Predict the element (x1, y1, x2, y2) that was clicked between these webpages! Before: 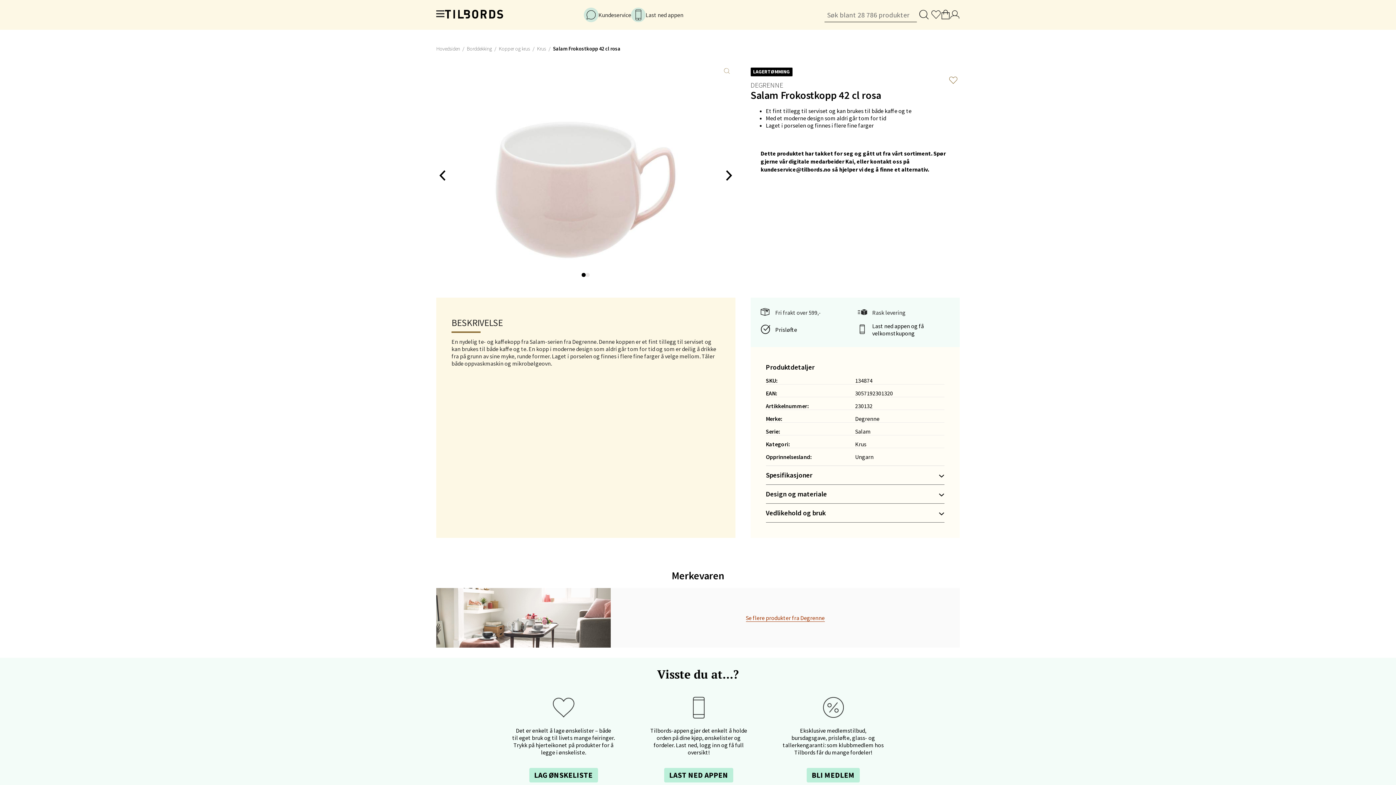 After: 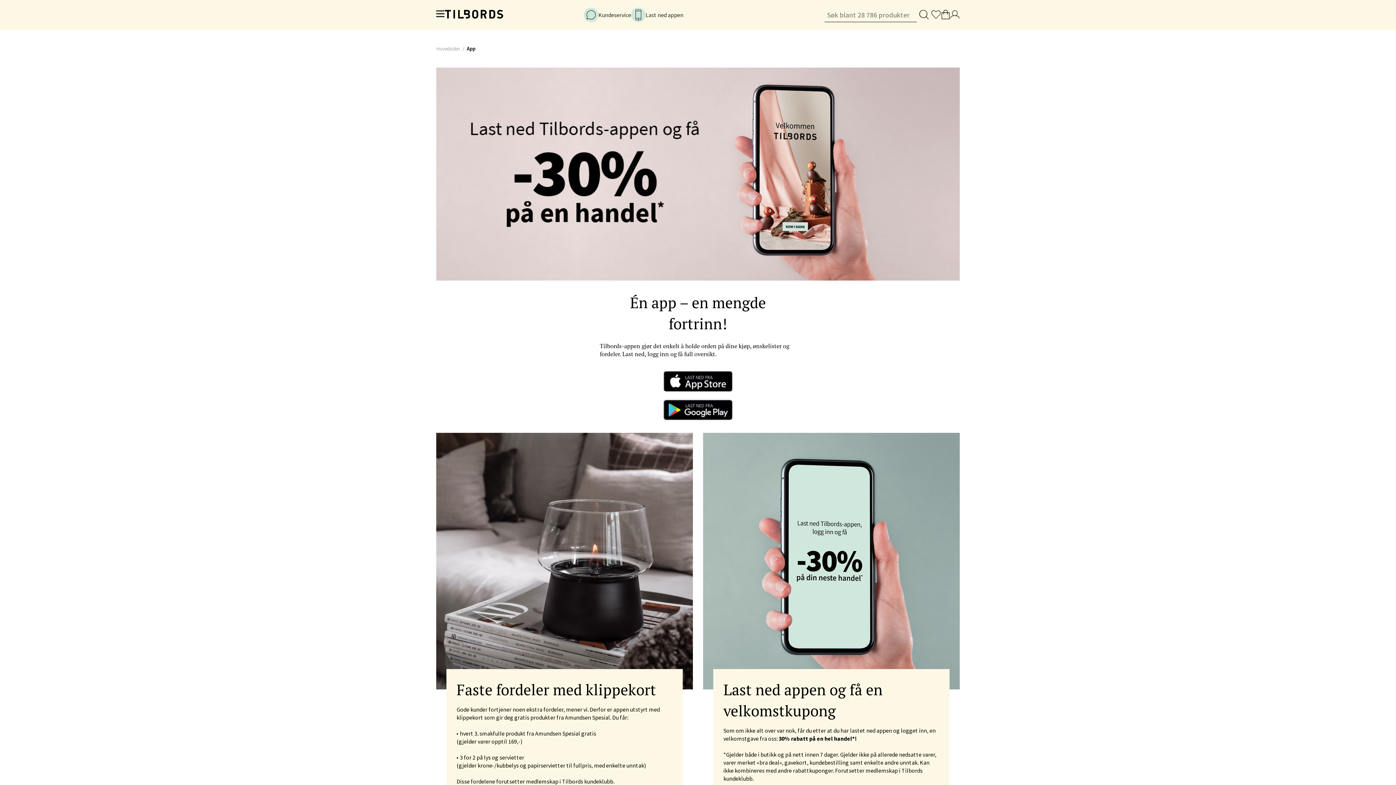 Action: bbox: (631, 7, 683, 22) label: Last ned appen